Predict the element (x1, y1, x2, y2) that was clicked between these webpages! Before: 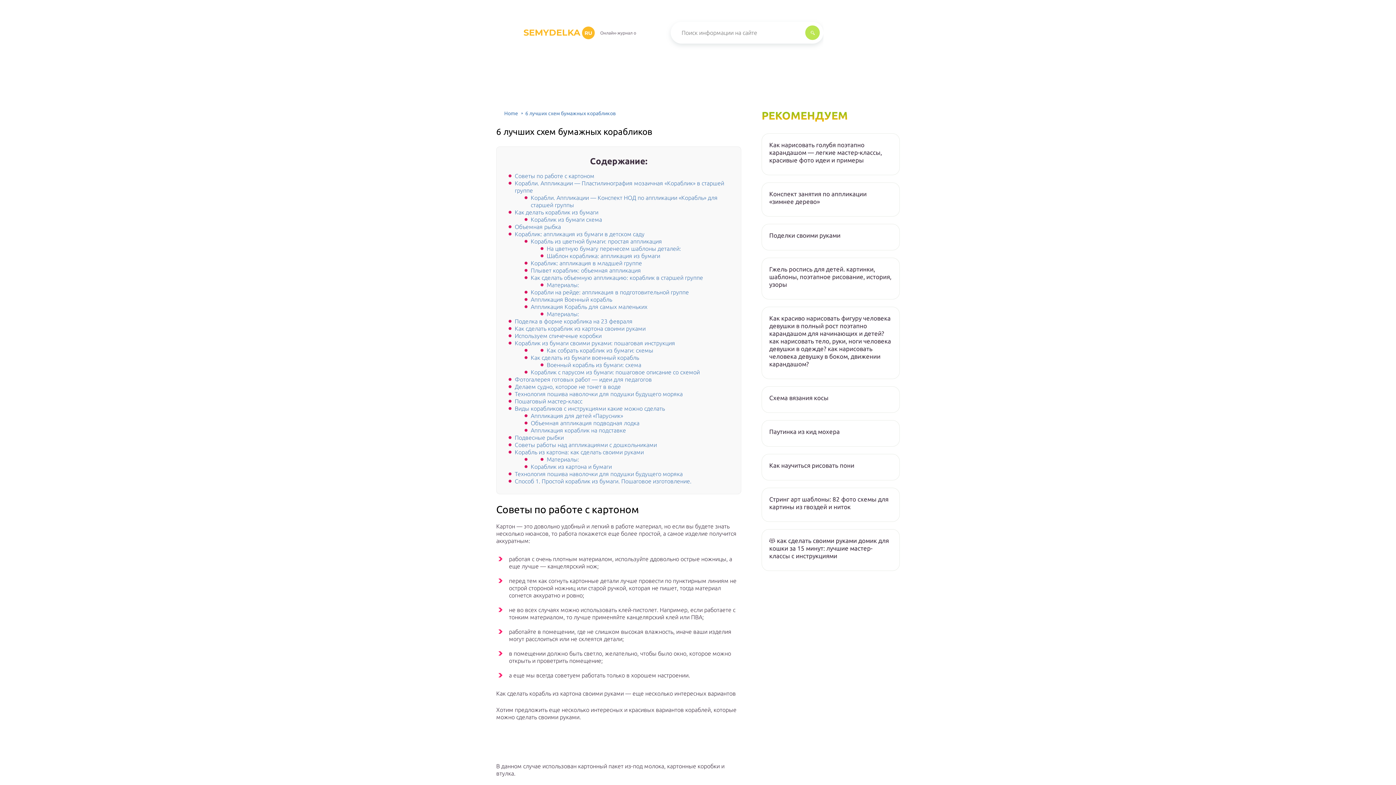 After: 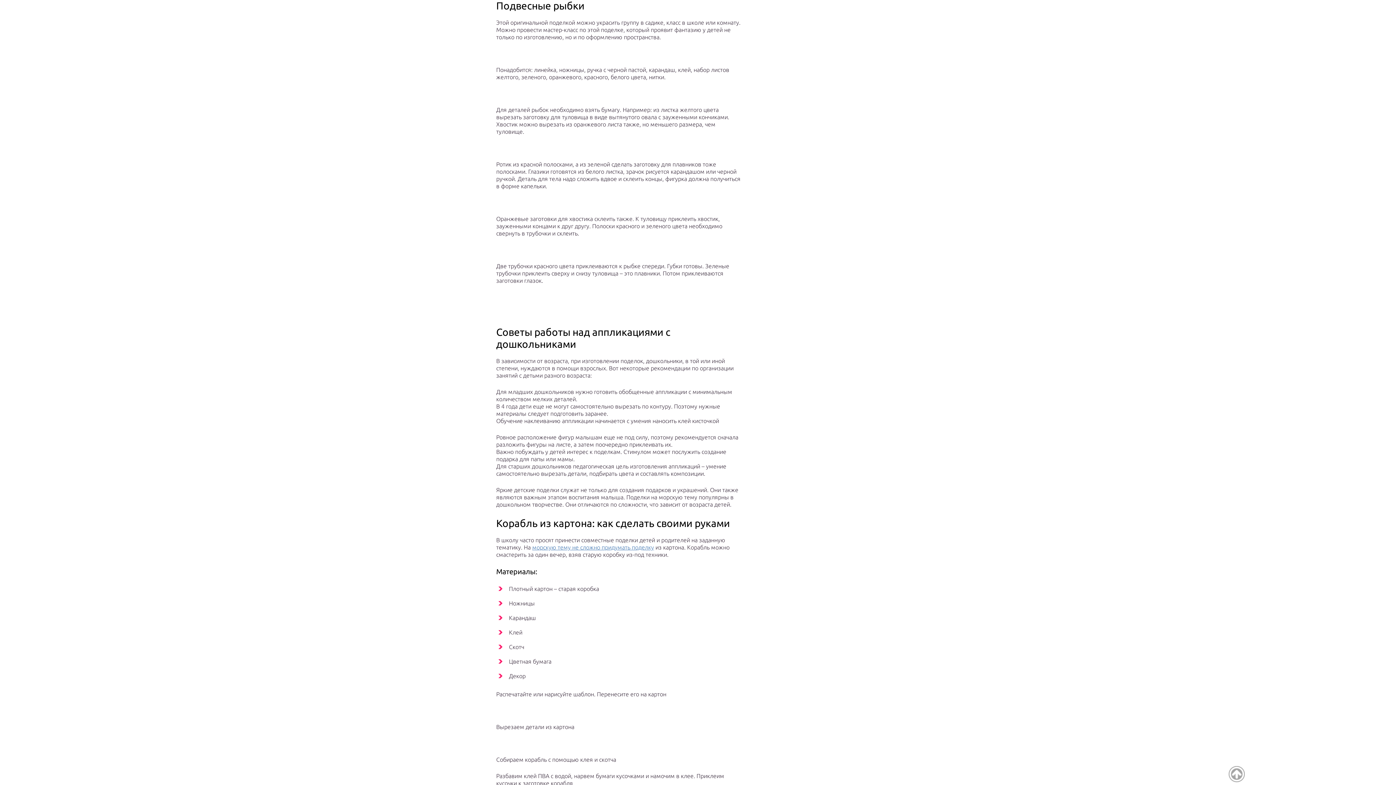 Action: bbox: (514, 434, 564, 441) label: Подвесные рыбки